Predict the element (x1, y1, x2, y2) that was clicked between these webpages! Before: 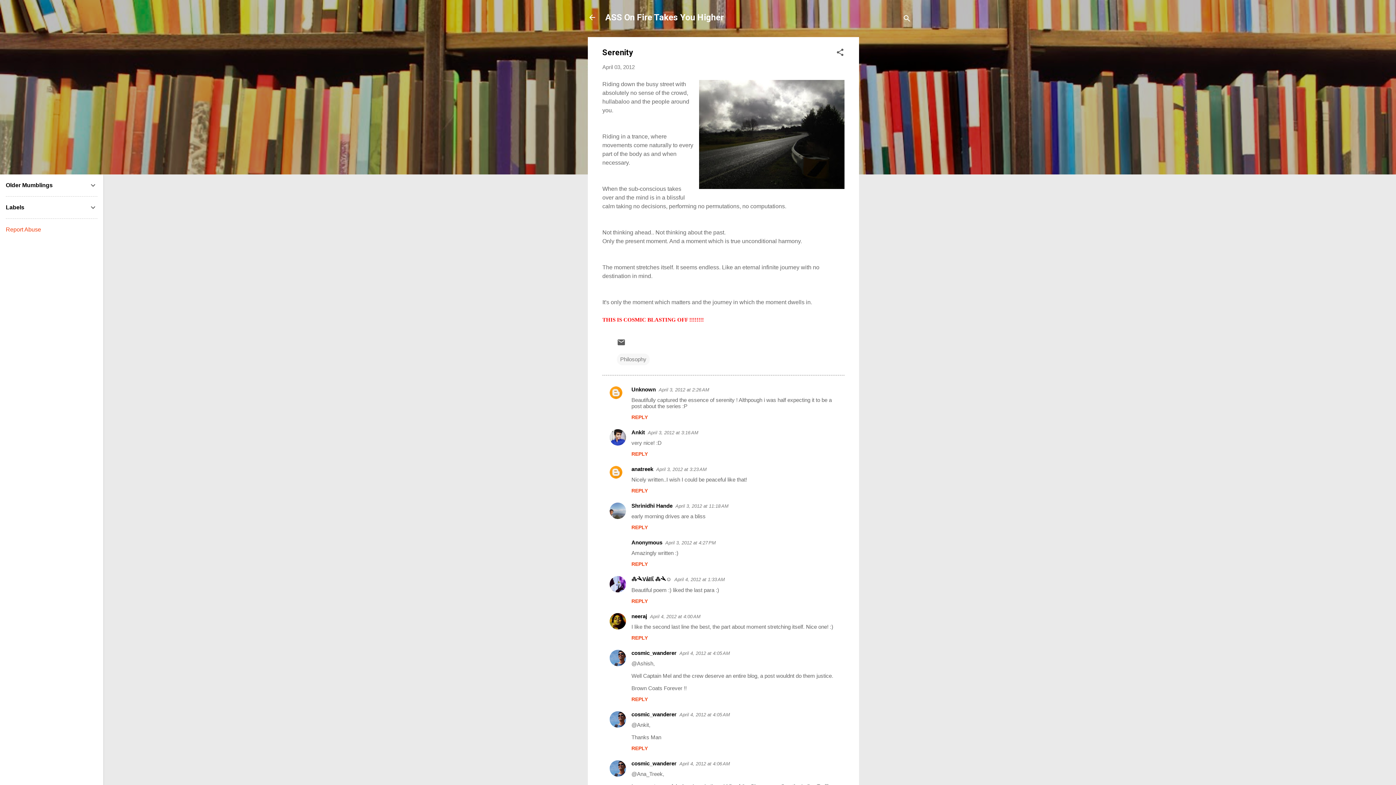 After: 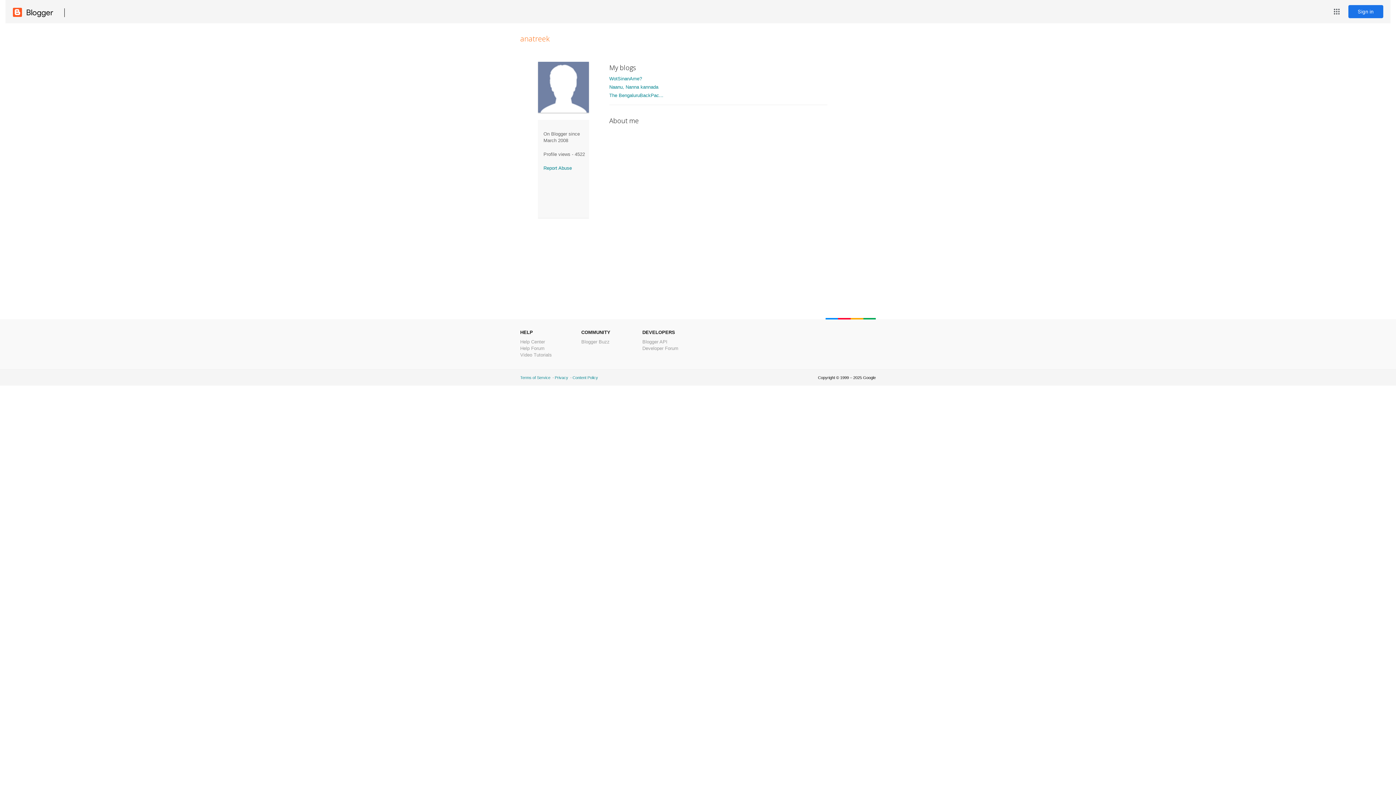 Action: label: anatreek bbox: (631, 466, 653, 472)